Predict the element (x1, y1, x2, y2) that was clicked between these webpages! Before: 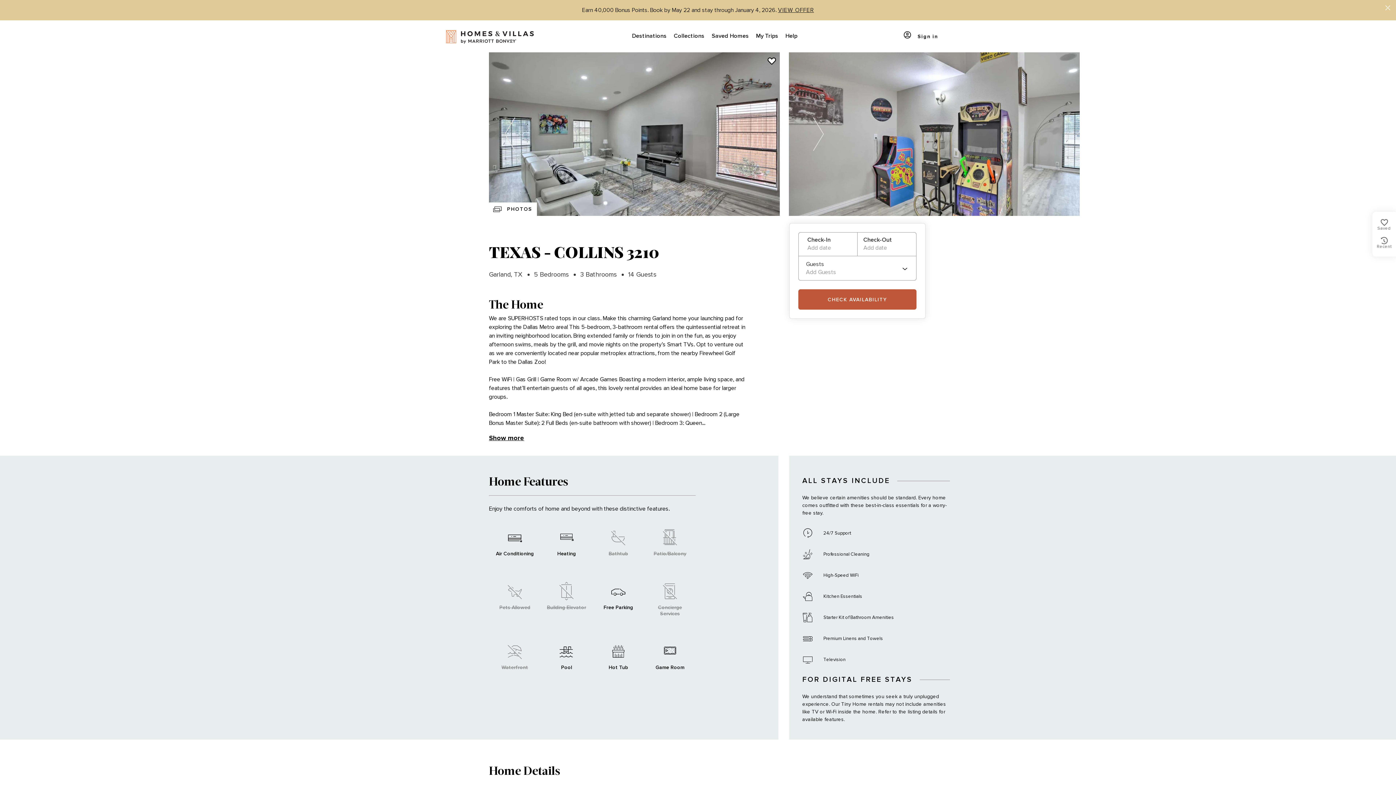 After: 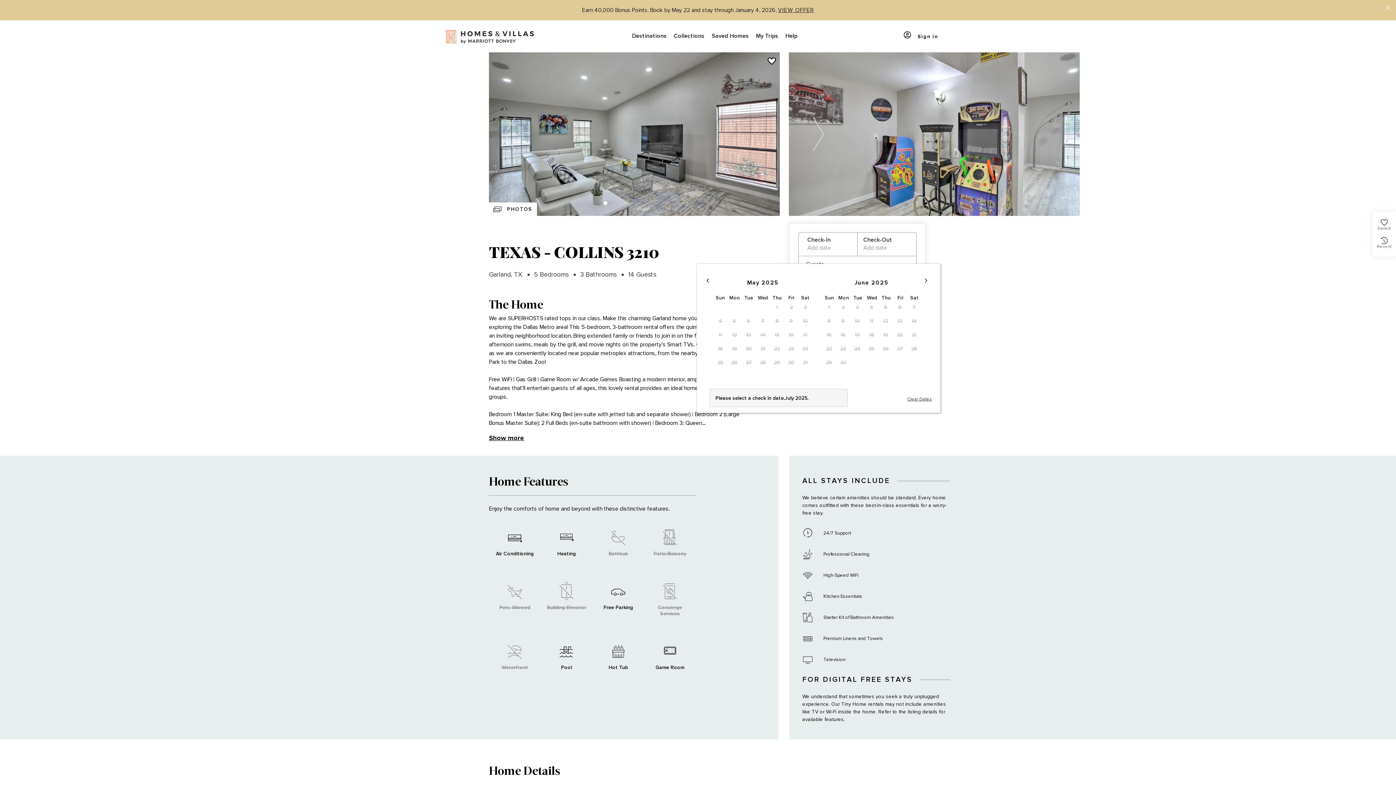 Action: bbox: (798, 289, 916, 309) label: CHECK AVAILABILITY